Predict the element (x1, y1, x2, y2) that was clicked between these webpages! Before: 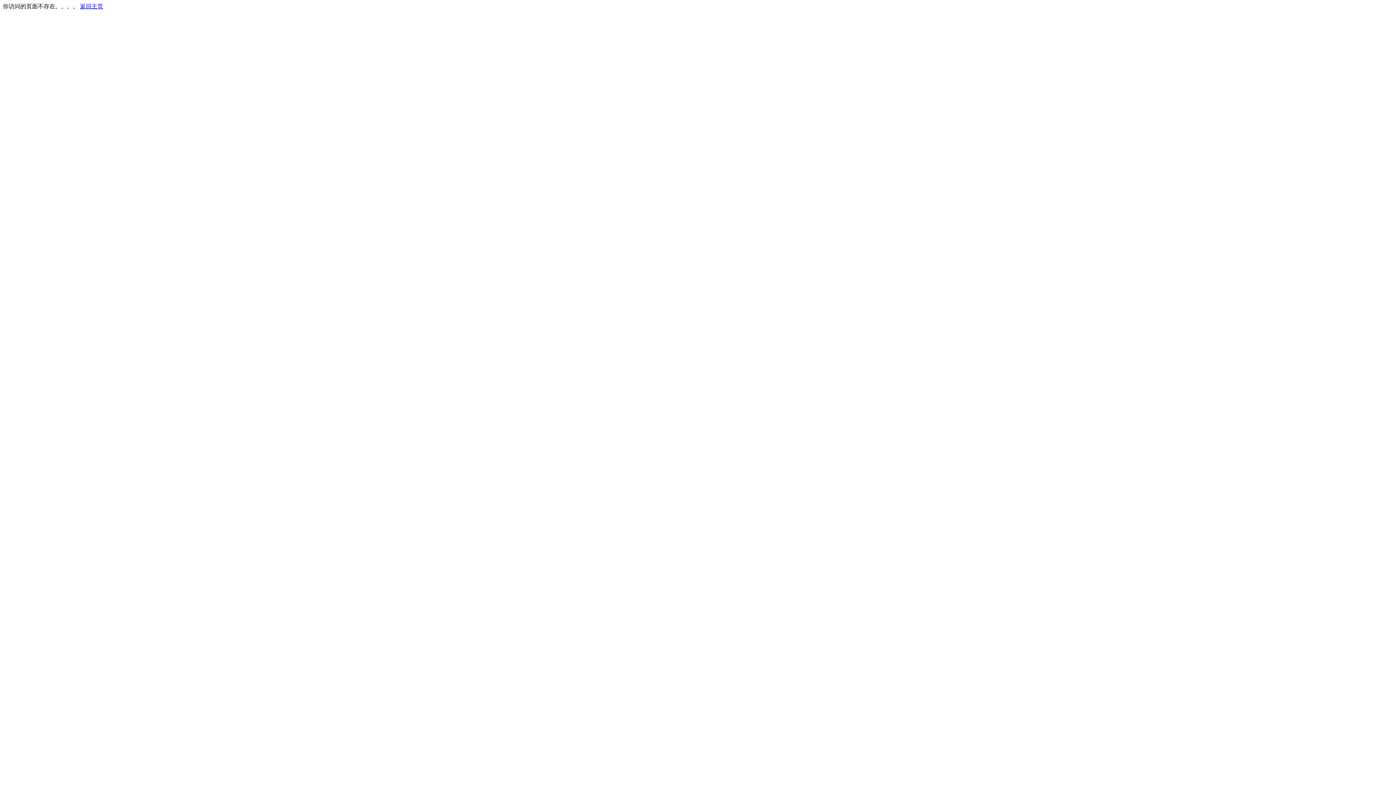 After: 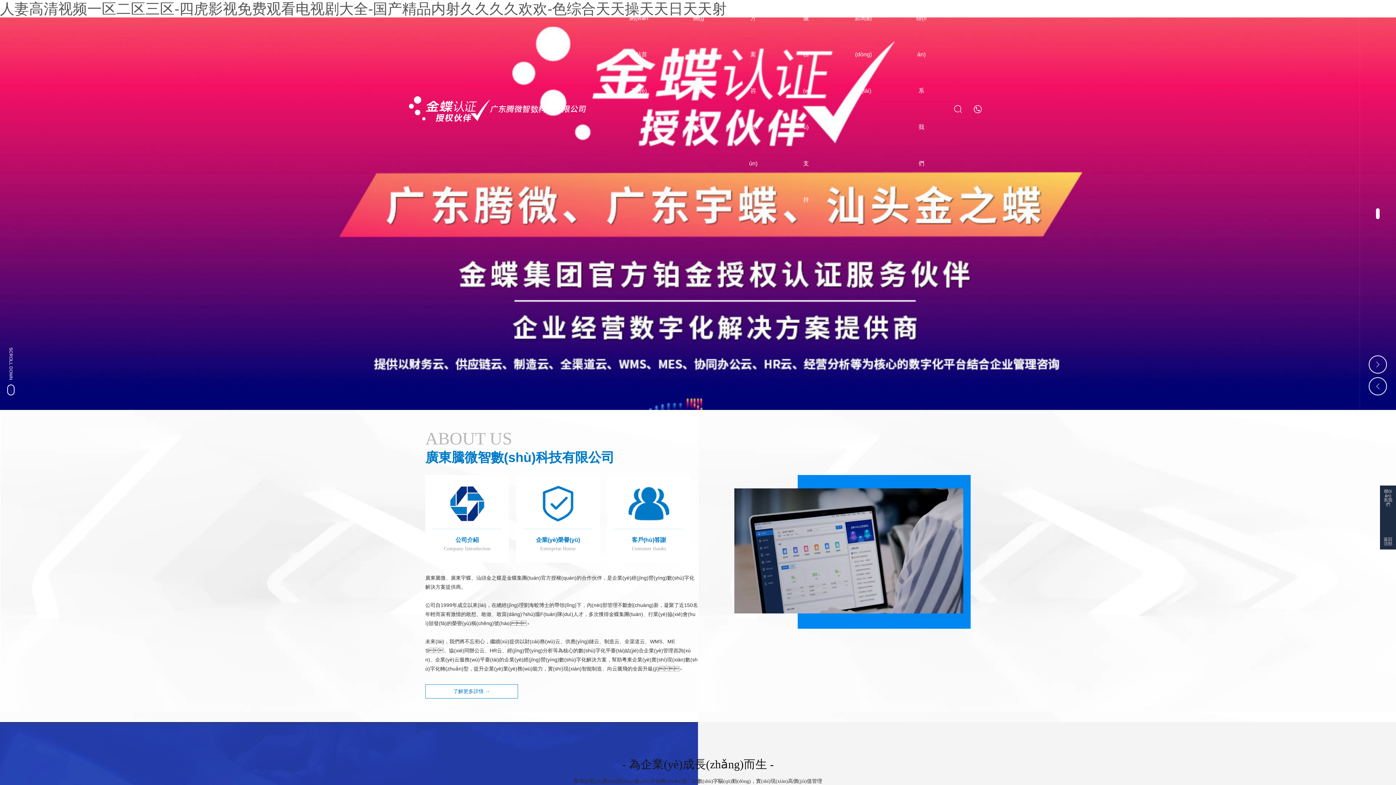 Action: bbox: (80, 3, 103, 9) label: 返回主页